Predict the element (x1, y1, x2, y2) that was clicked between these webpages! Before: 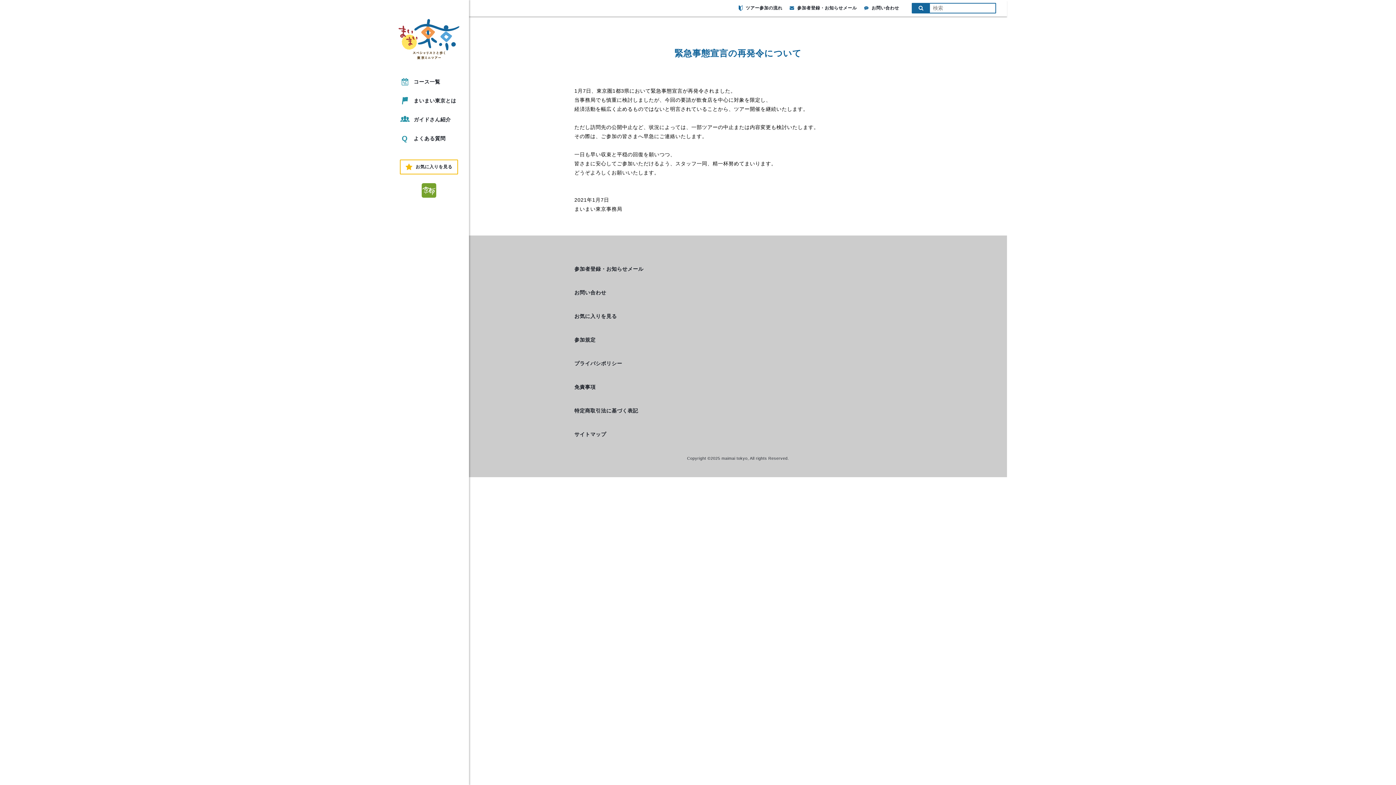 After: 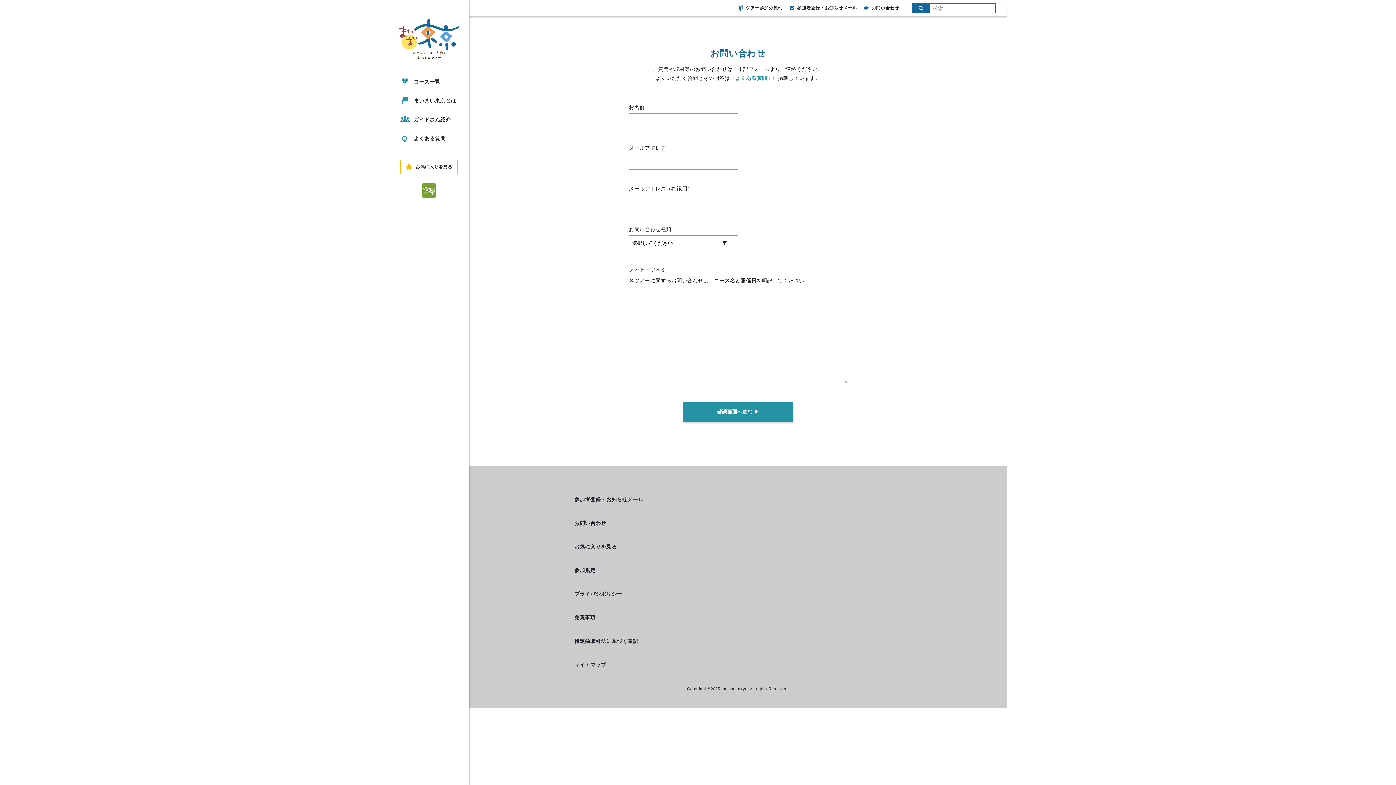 Action: label: お問い合わせ bbox: (864, 0, 899, 16)